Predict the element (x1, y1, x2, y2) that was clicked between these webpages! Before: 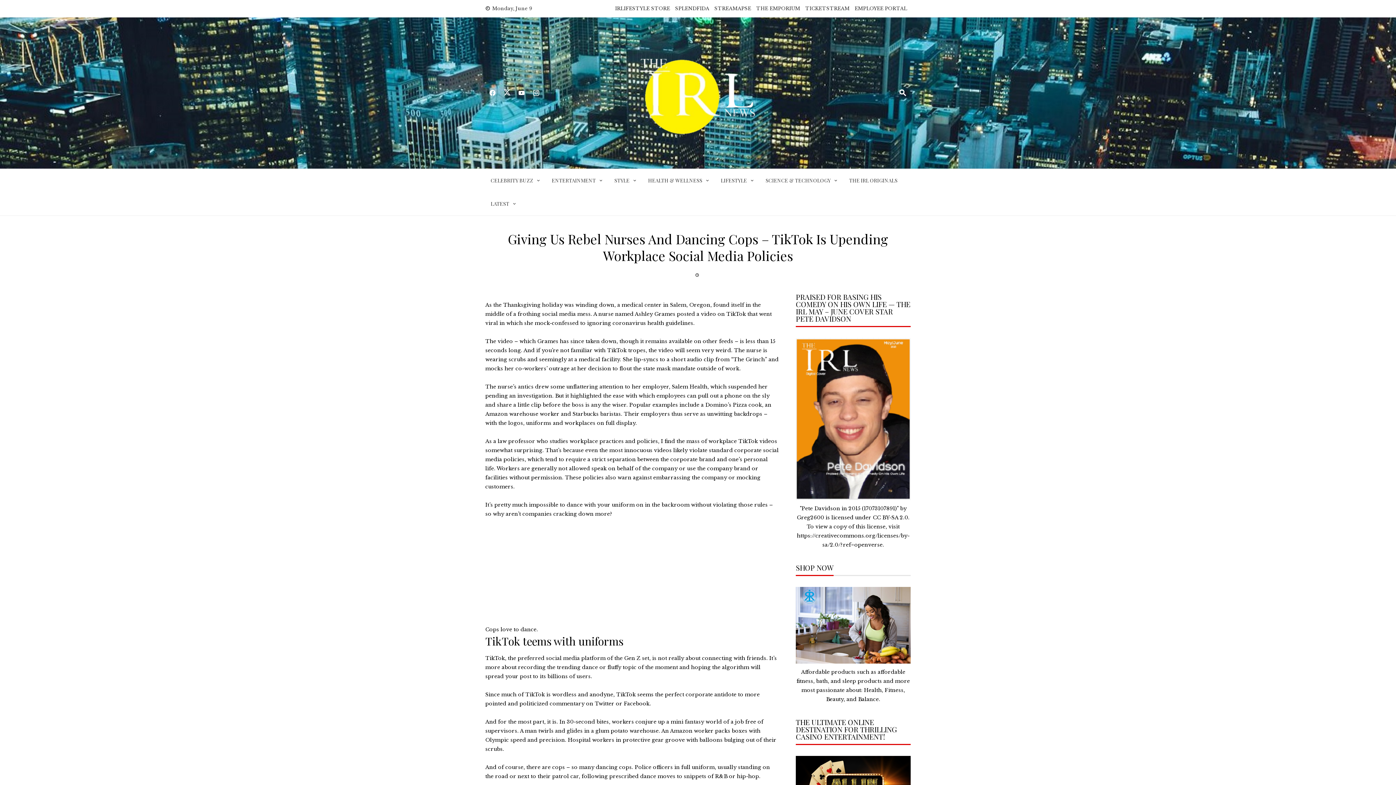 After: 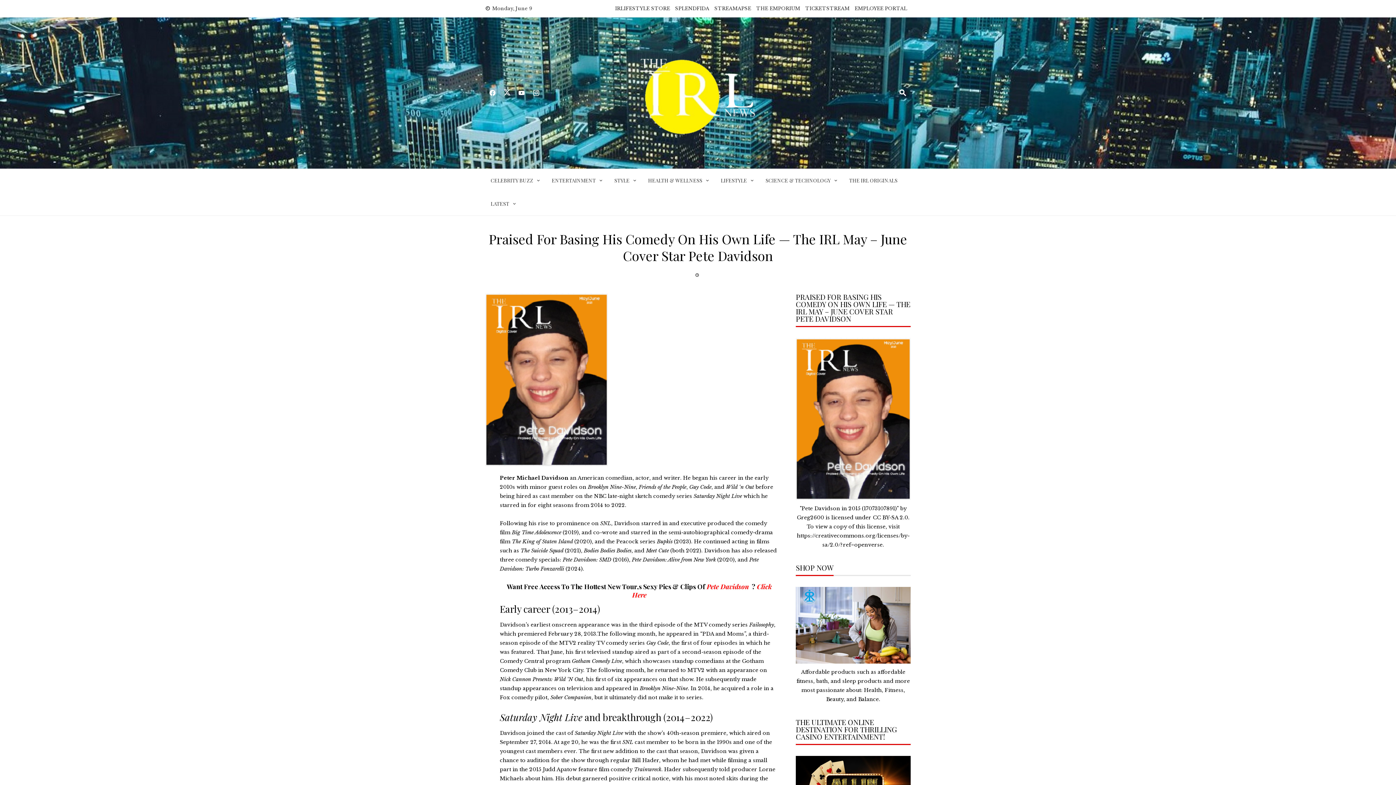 Action: bbox: (796, 338, 910, 500)